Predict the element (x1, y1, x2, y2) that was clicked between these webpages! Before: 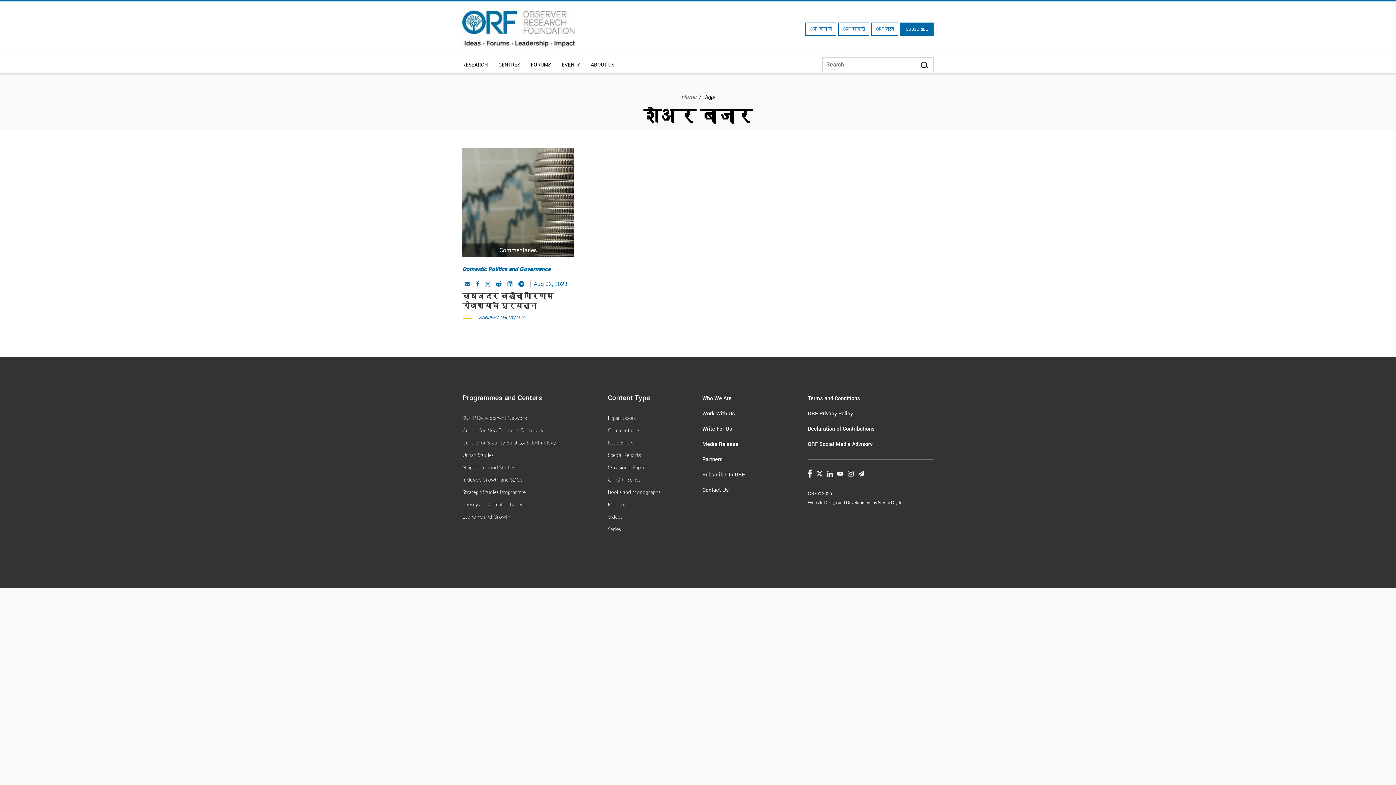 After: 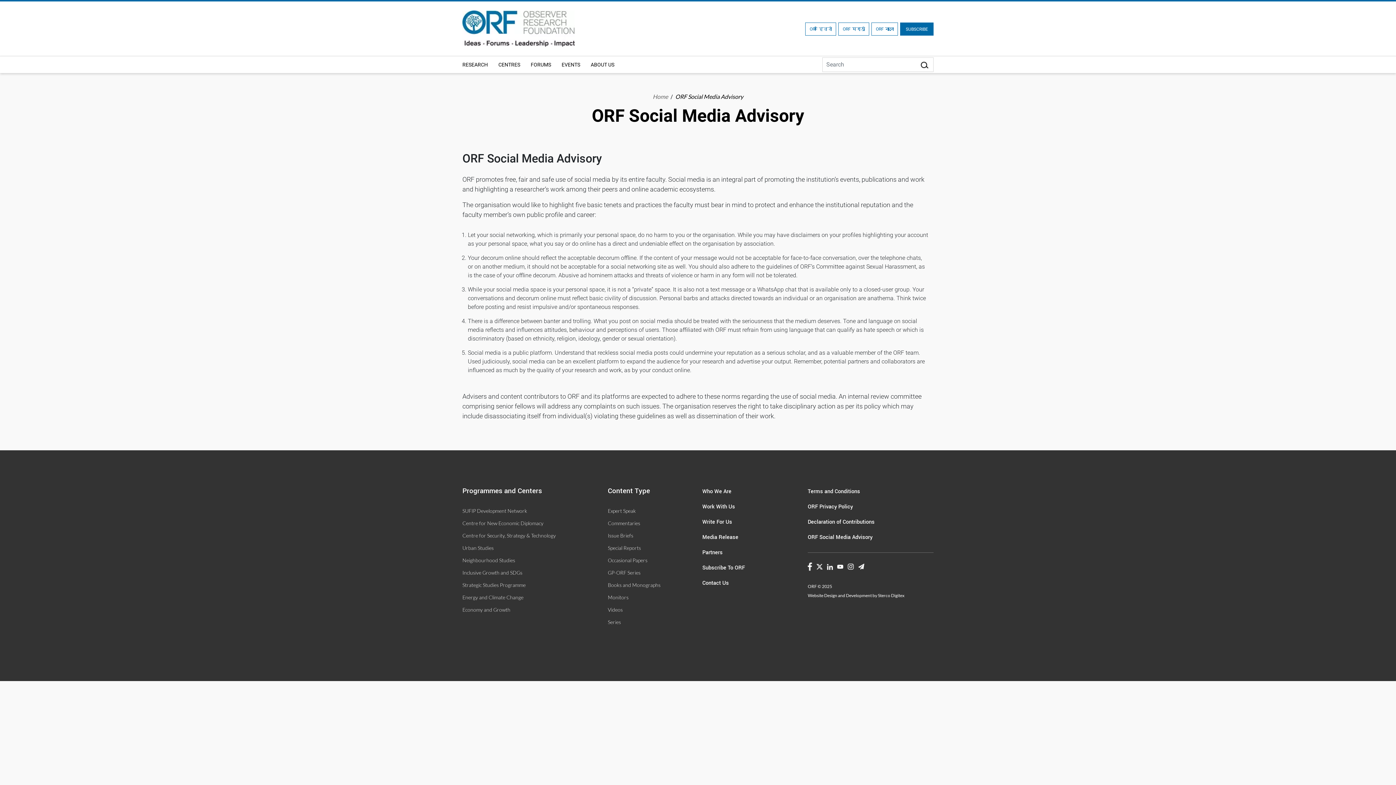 Action: bbox: (808, 440, 872, 448) label: ORF Social Media Advisory